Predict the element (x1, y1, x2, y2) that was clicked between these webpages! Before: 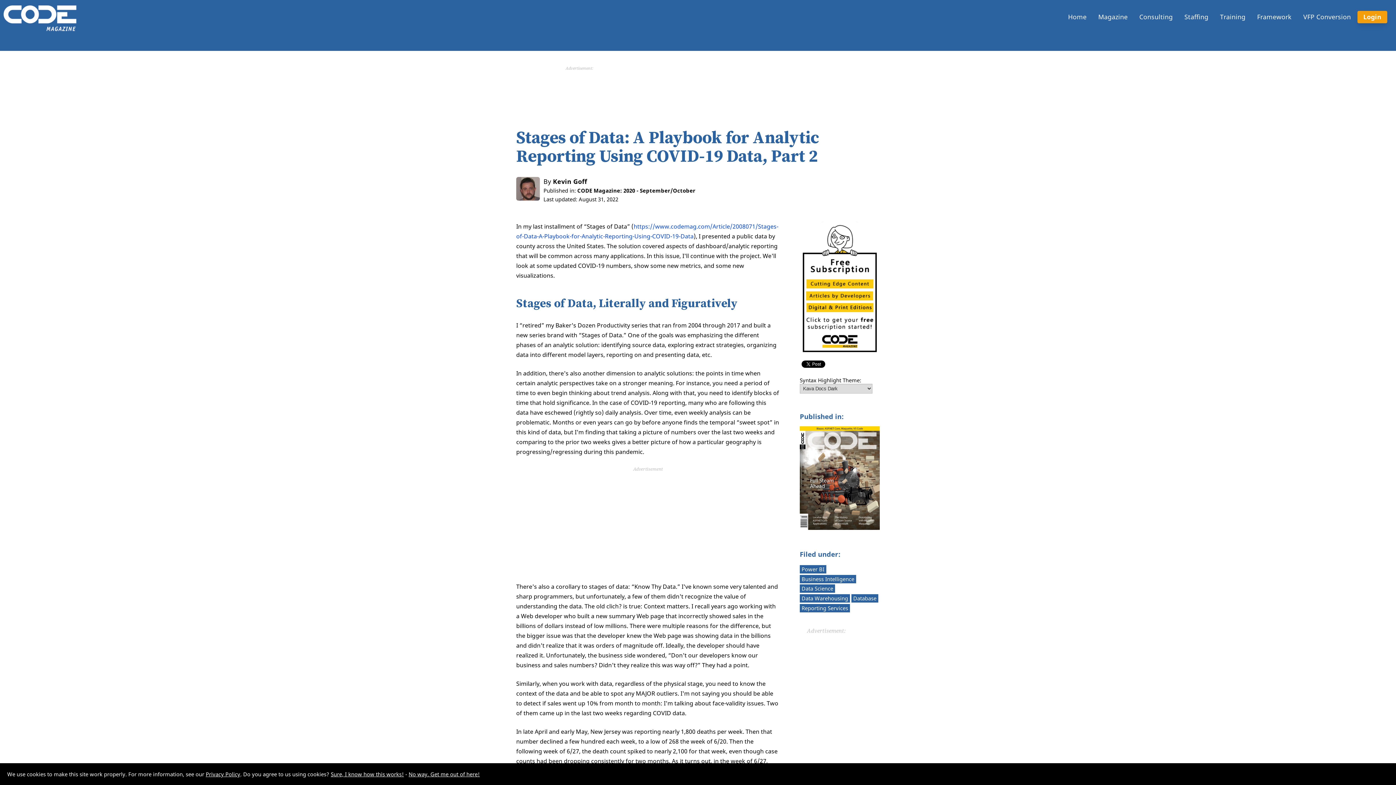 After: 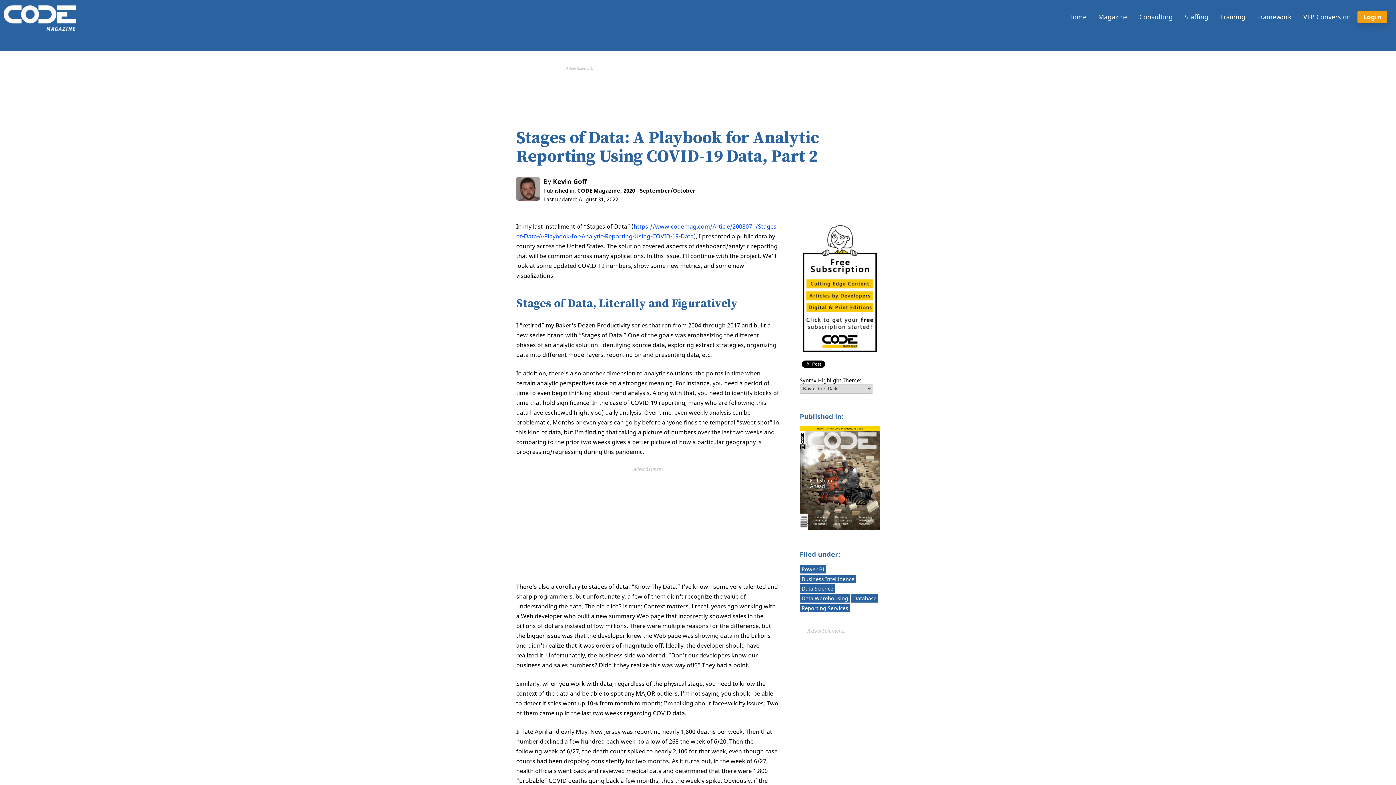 Action: label: Sure, I know how this works! bbox: (330, 770, 404, 778)